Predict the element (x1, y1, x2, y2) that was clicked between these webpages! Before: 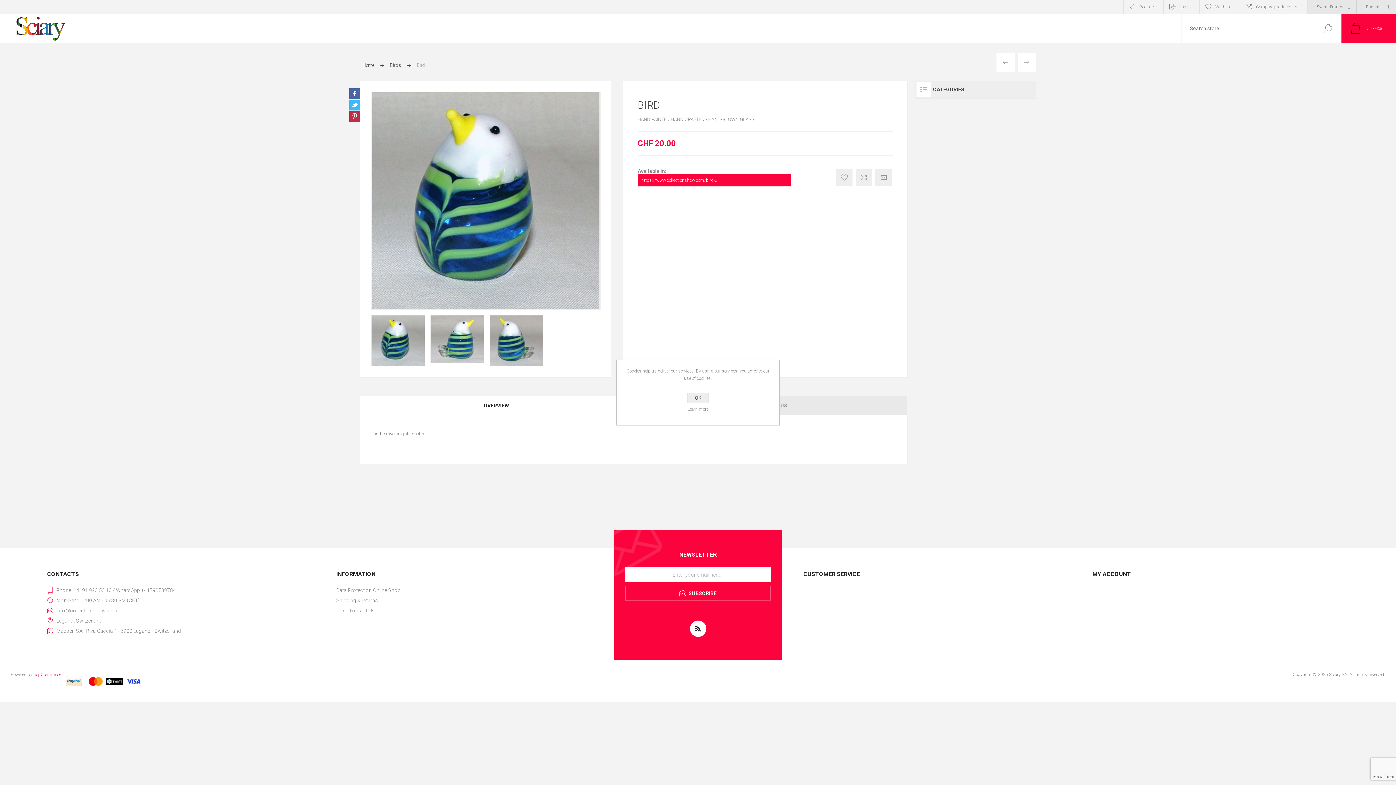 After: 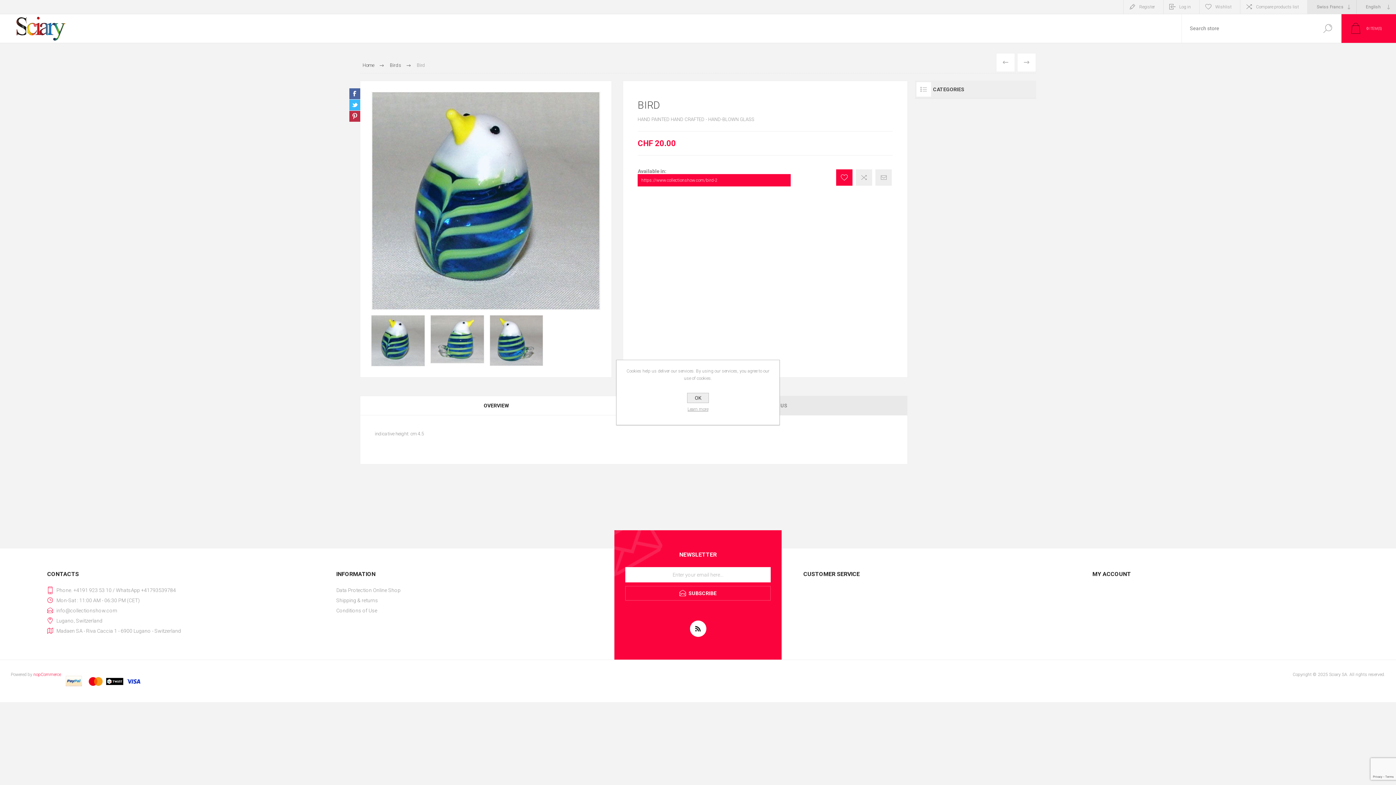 Action: label: Add to wishlist bbox: (836, 169, 852, 185)